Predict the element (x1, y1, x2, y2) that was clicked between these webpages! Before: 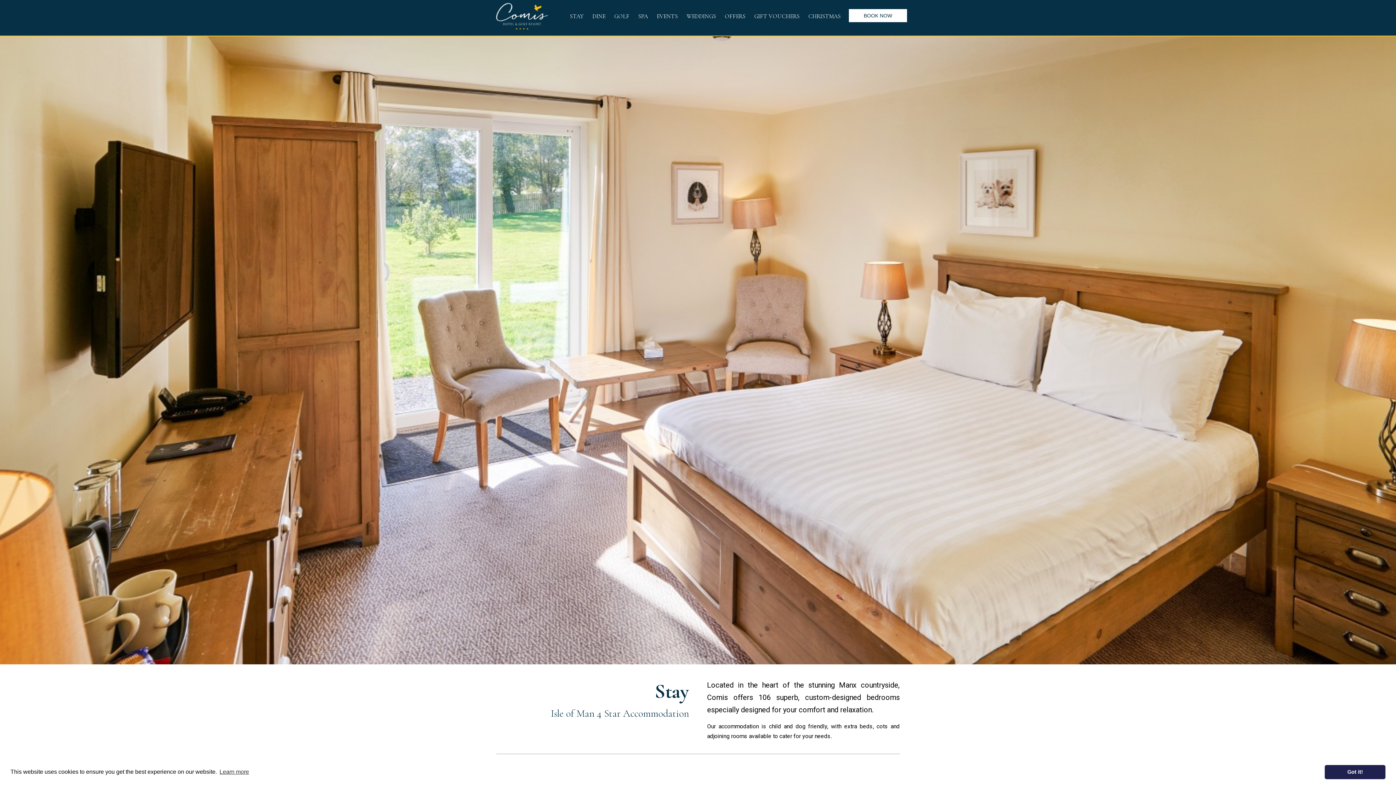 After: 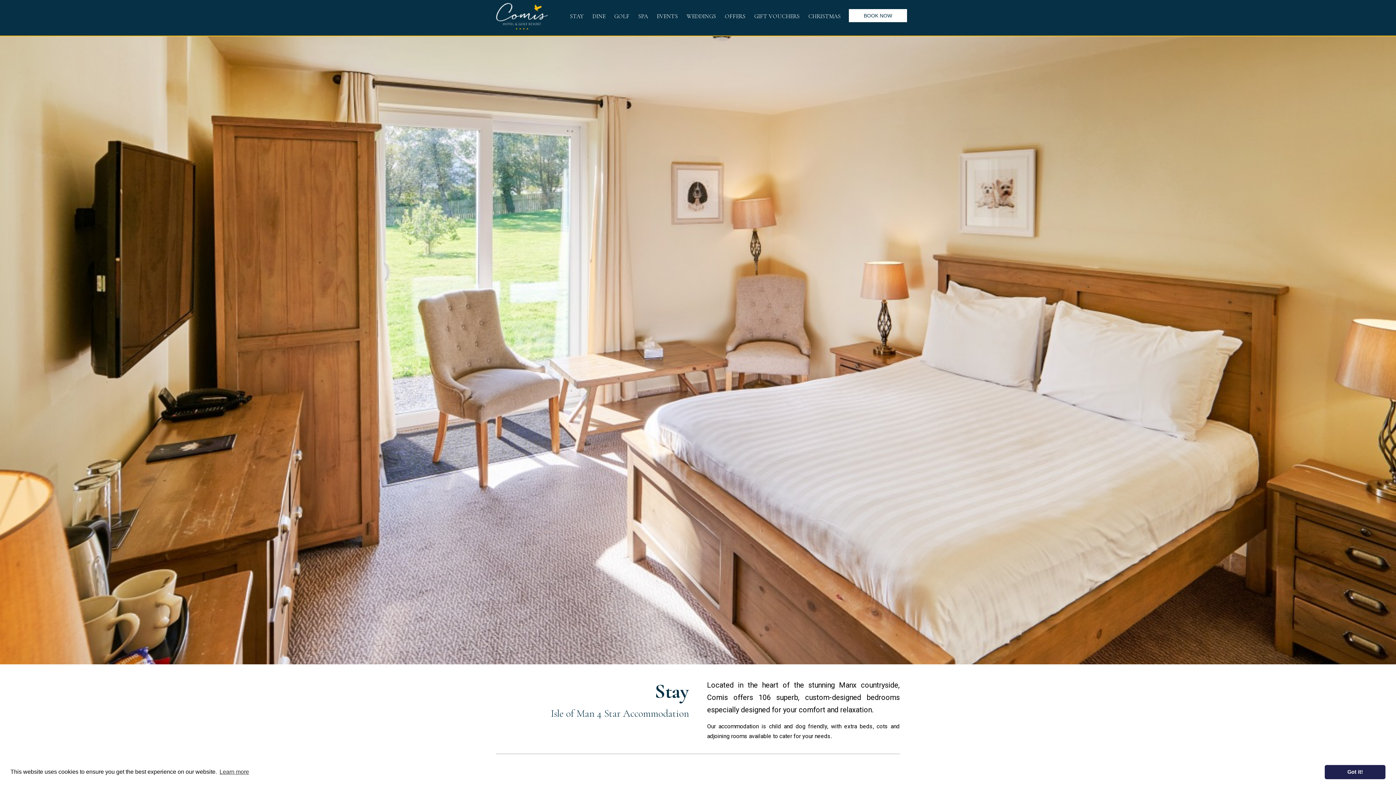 Action: bbox: (566, 10, 587, 21) label: STAY